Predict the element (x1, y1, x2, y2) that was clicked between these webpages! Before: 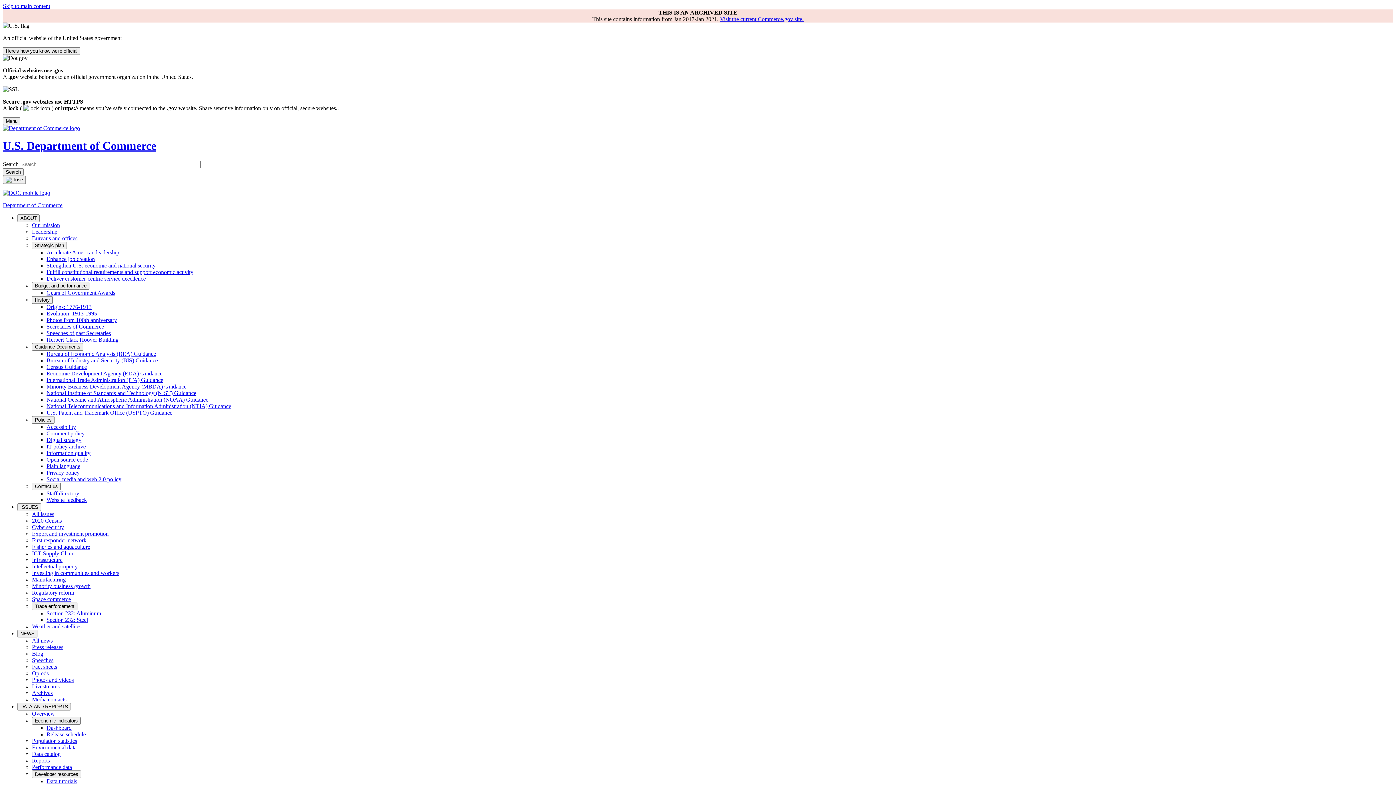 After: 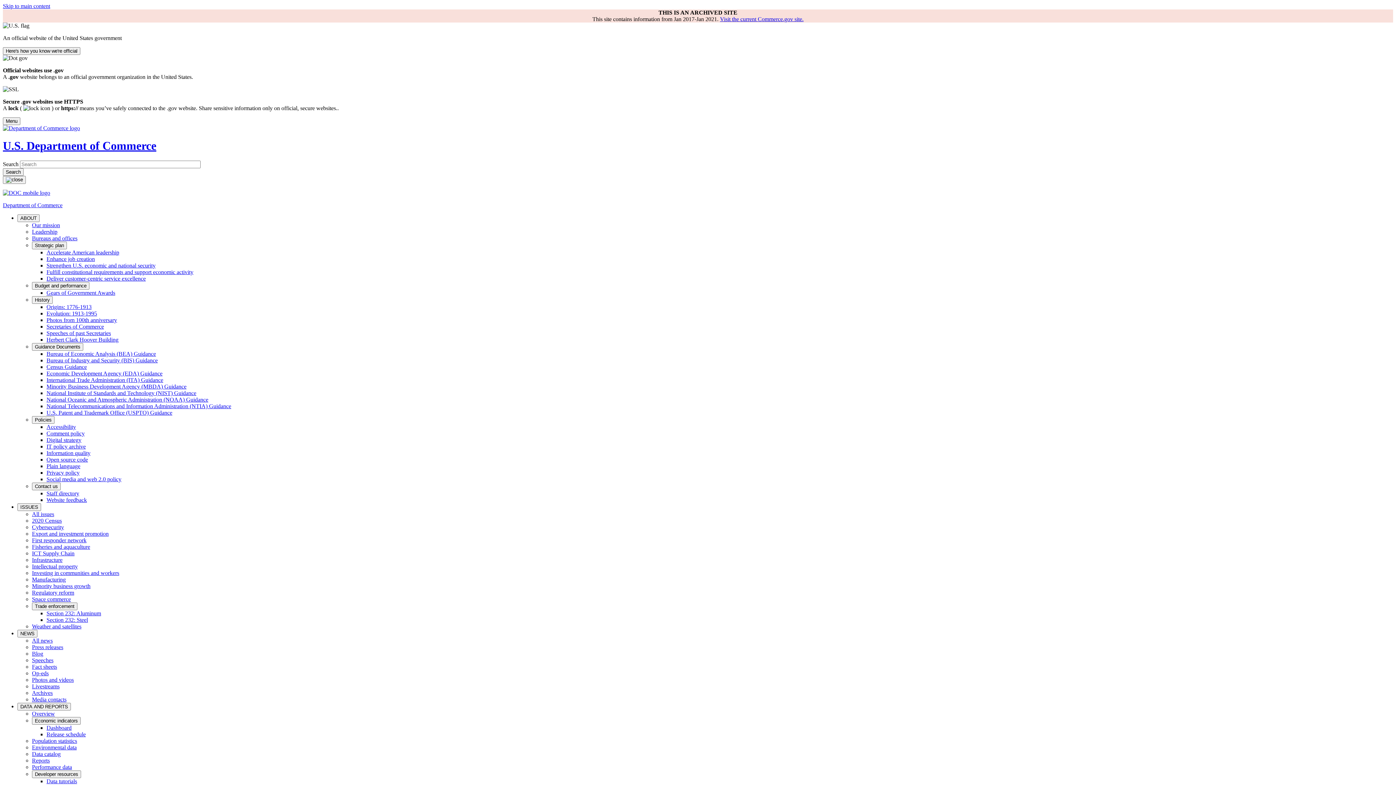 Action: label: Investing in communities and workers bbox: (32, 570, 119, 576)